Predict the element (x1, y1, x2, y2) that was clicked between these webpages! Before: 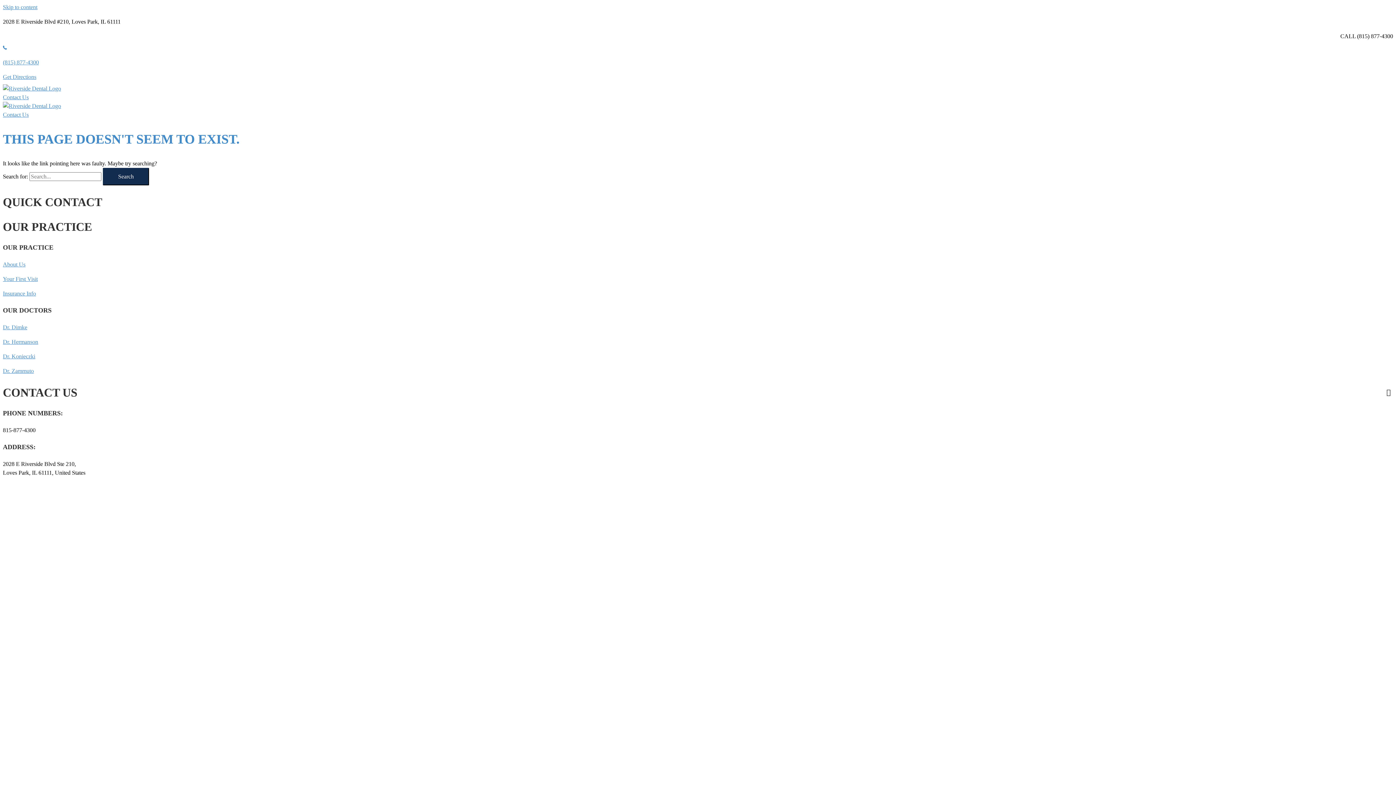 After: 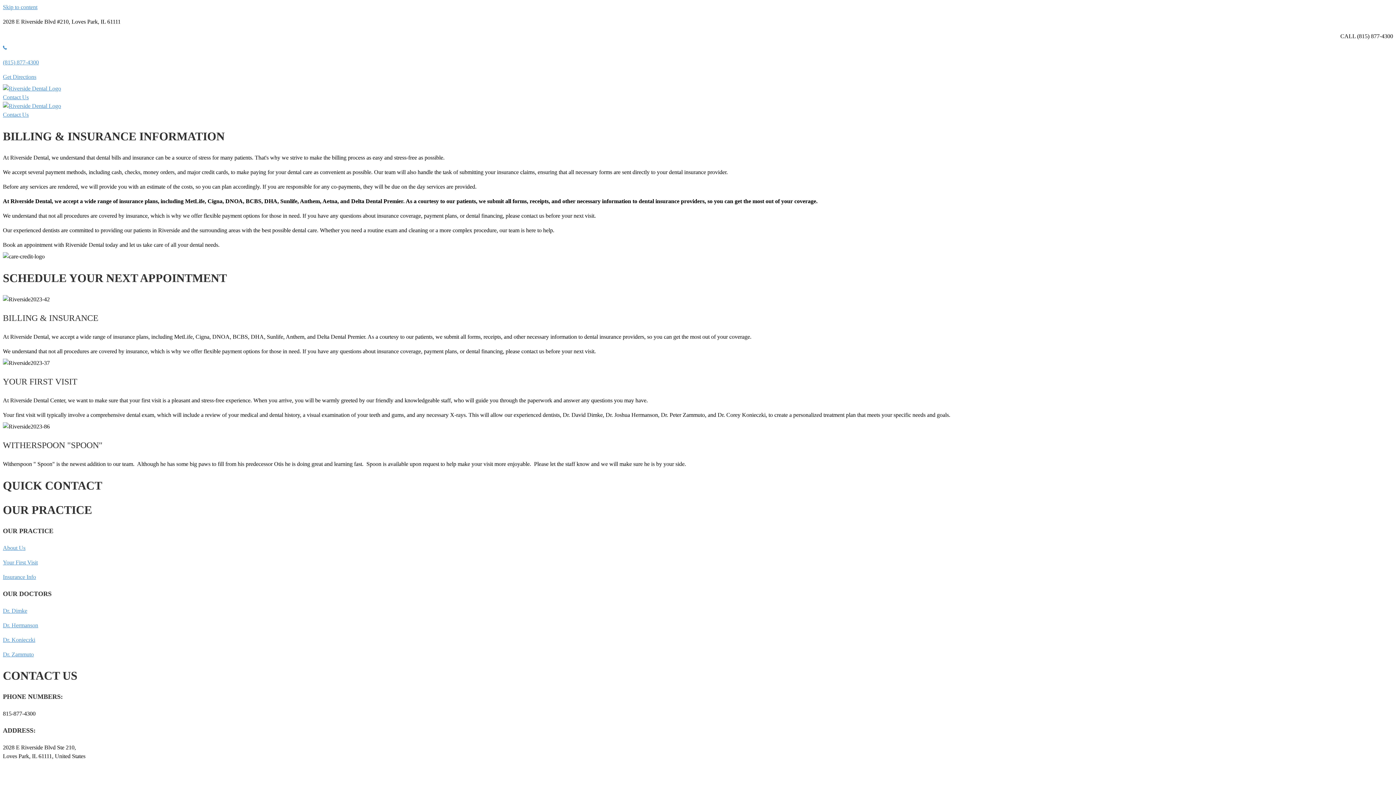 Action: bbox: (2, 290, 36, 296) label: Insurance Info